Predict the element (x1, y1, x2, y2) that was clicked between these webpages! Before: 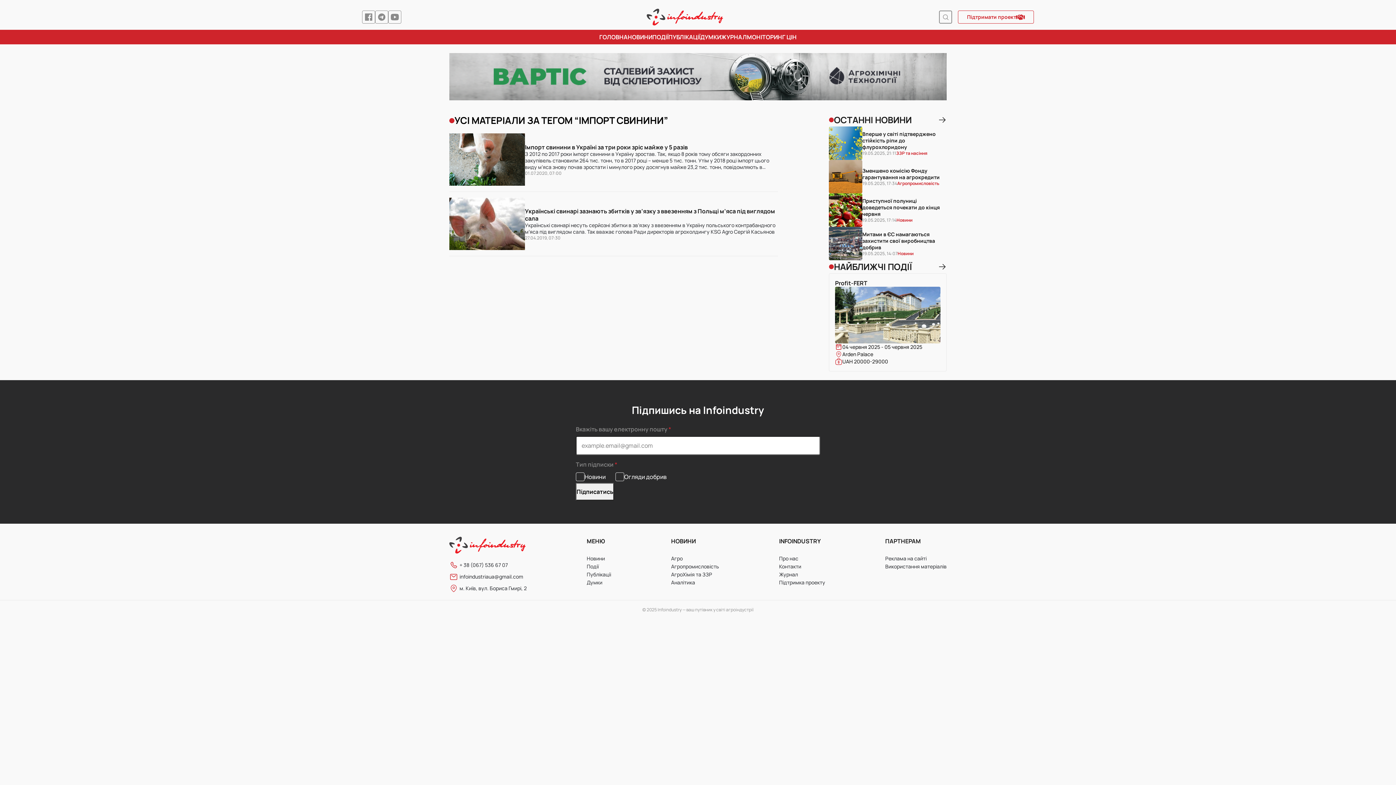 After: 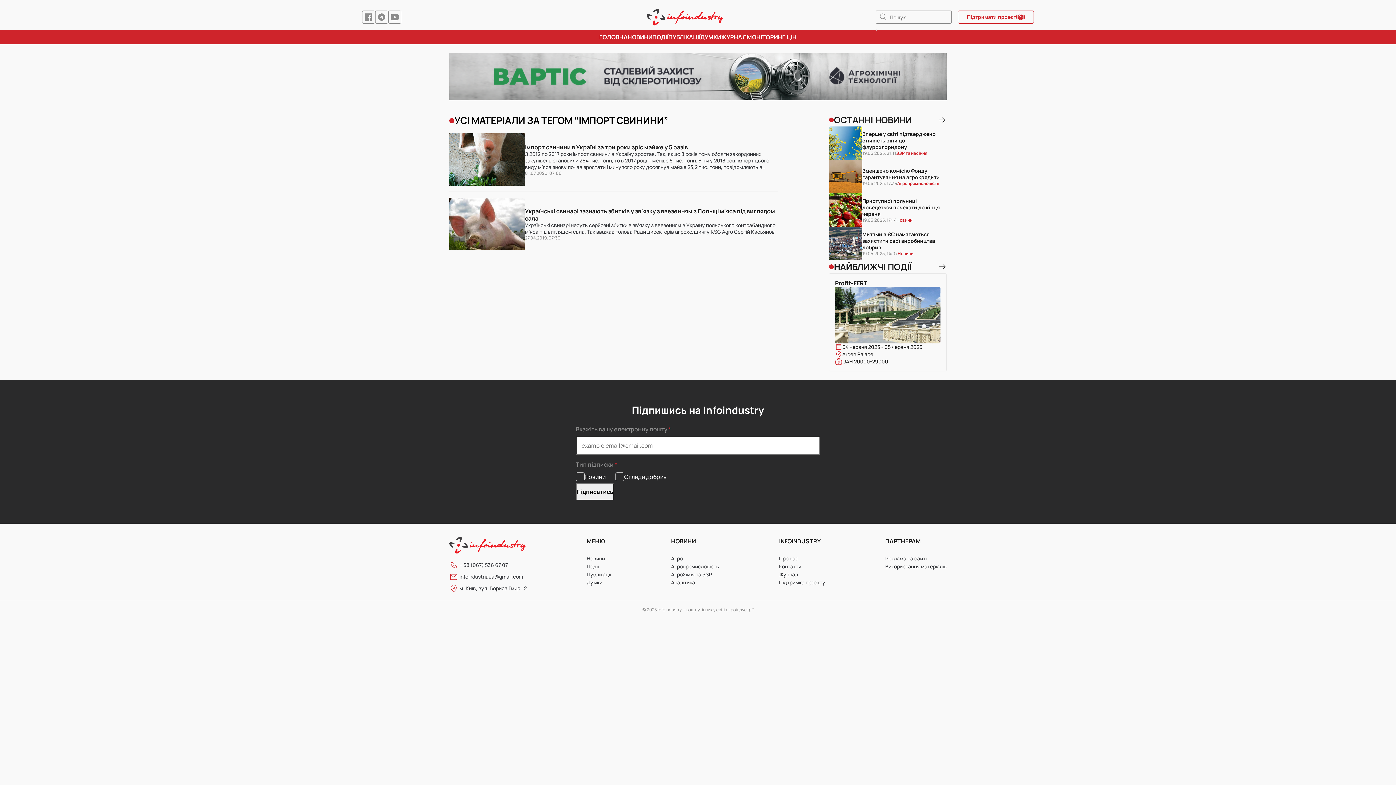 Action: bbox: (939, 10, 952, 23)